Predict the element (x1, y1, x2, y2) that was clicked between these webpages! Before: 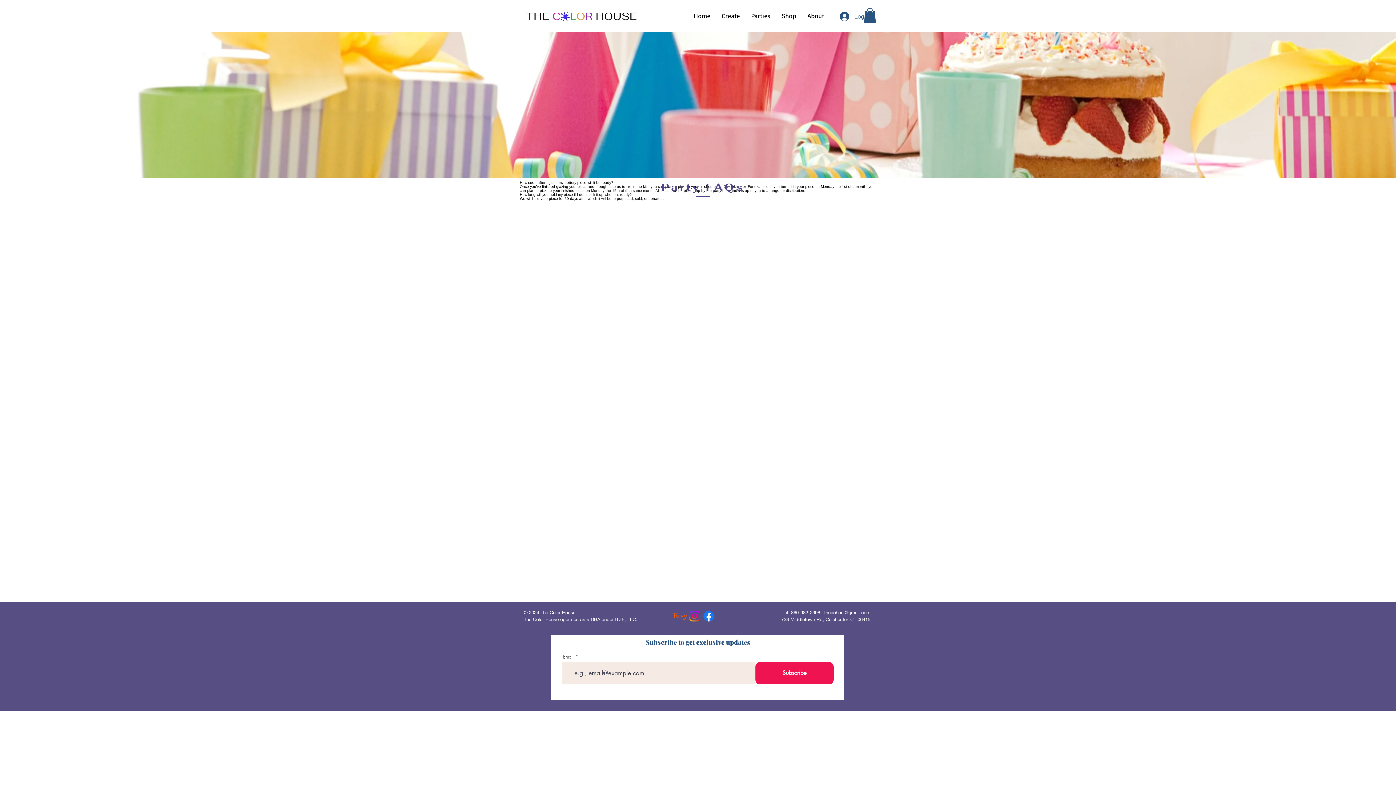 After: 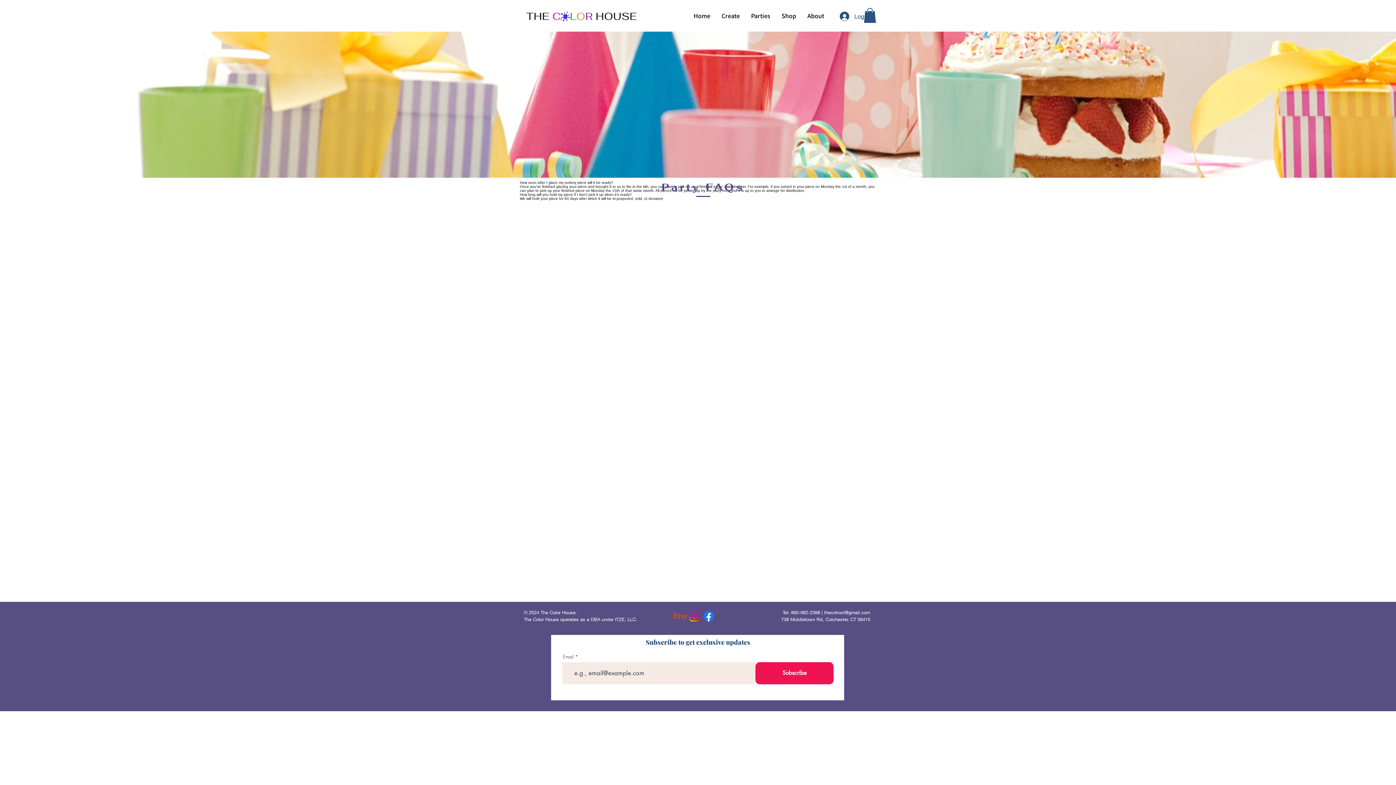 Action: label: Parties bbox: (745, 10, 776, 21)